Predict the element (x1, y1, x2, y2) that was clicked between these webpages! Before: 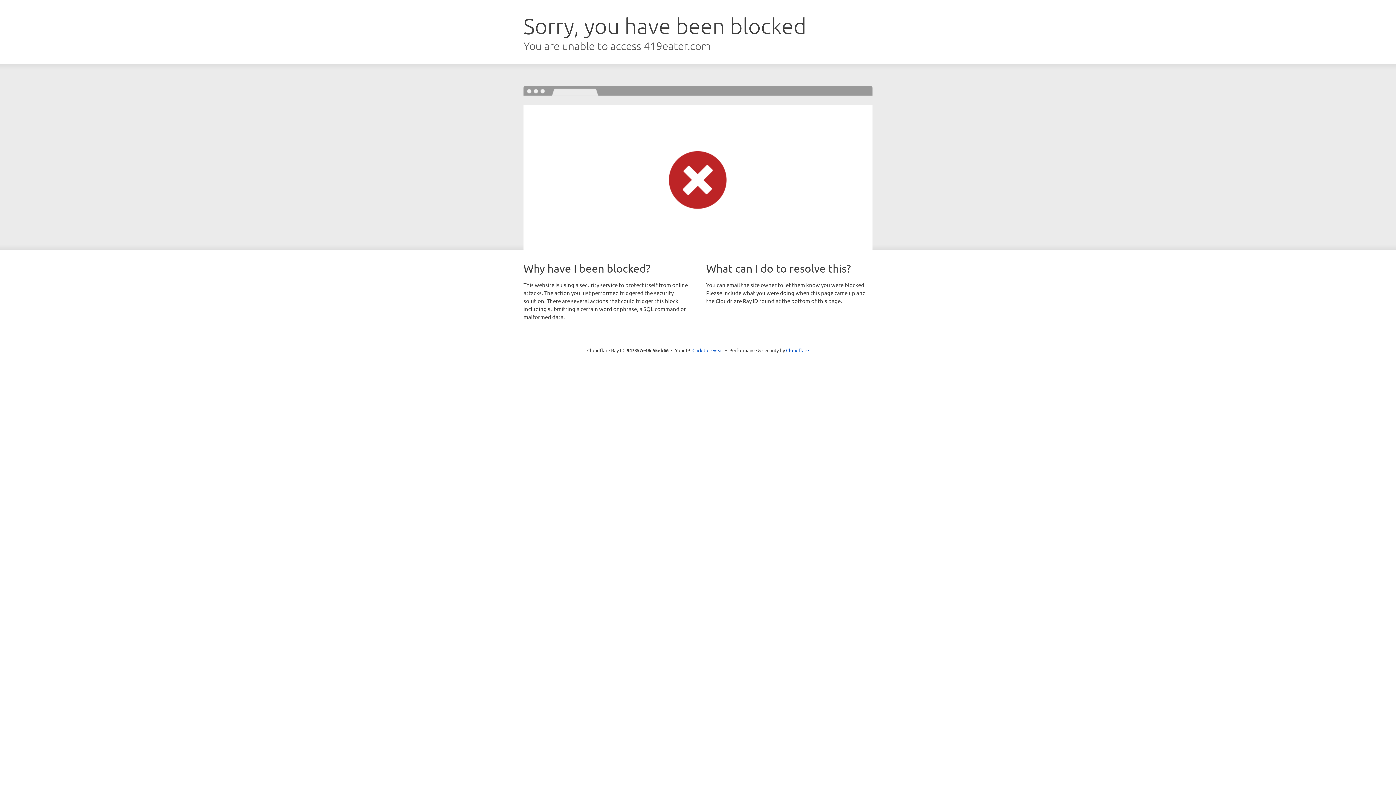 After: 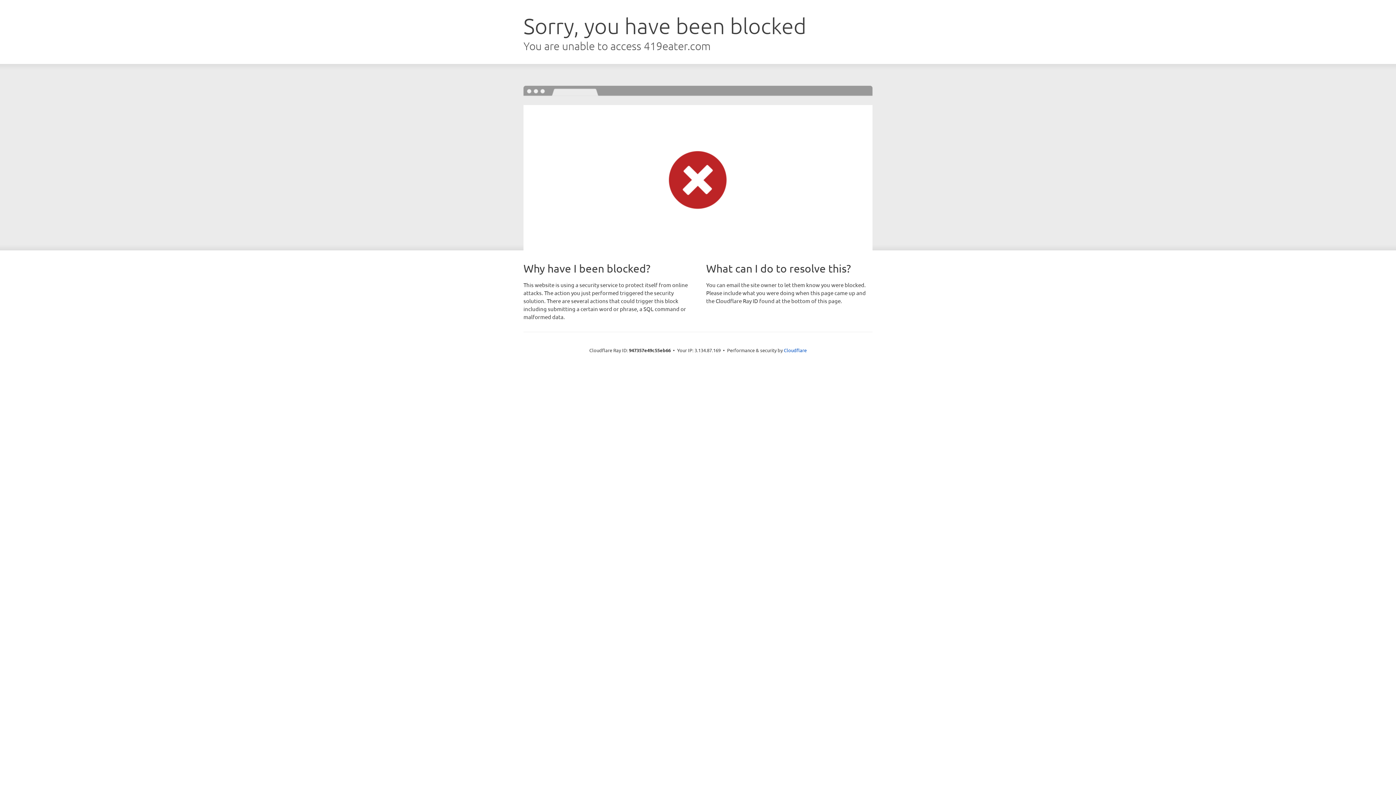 Action: bbox: (692, 346, 723, 353) label: Click to reveal